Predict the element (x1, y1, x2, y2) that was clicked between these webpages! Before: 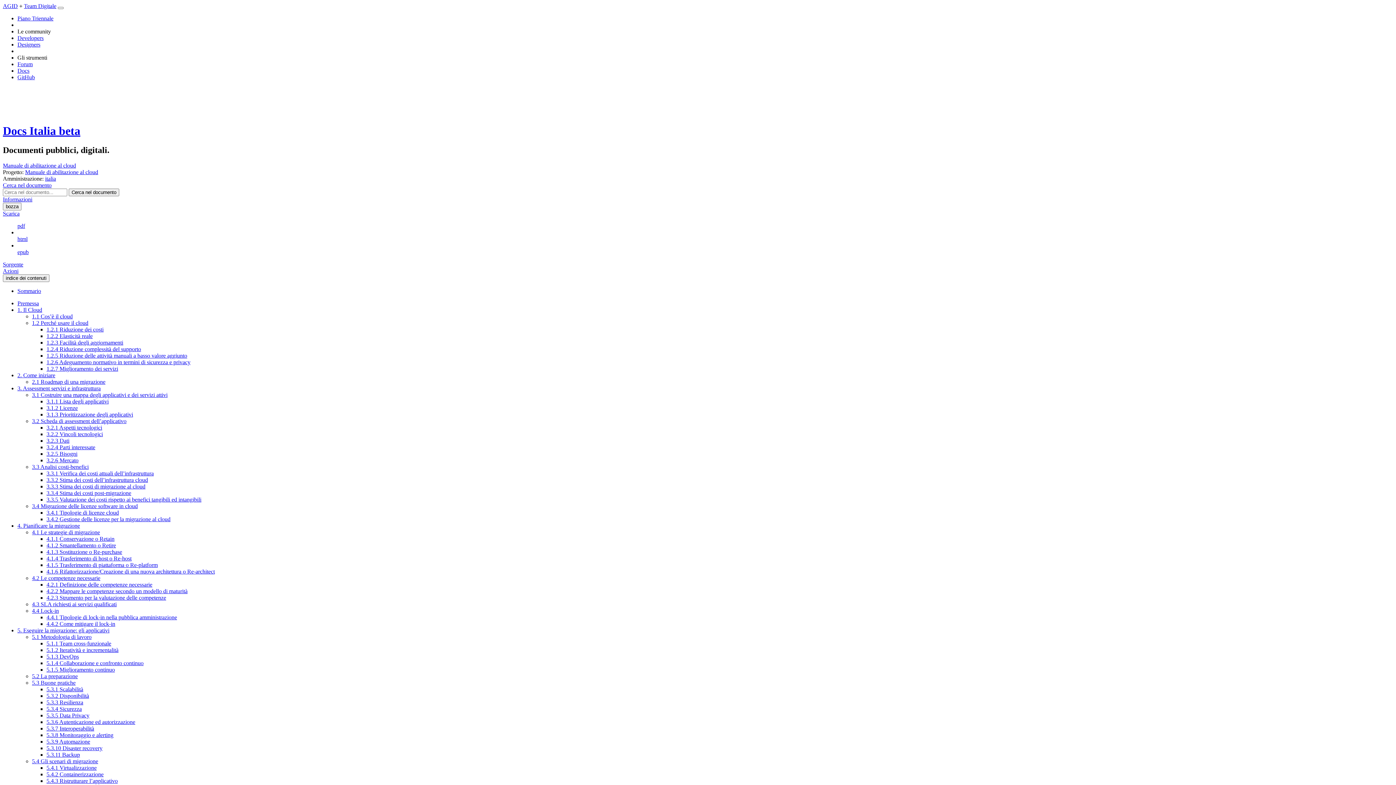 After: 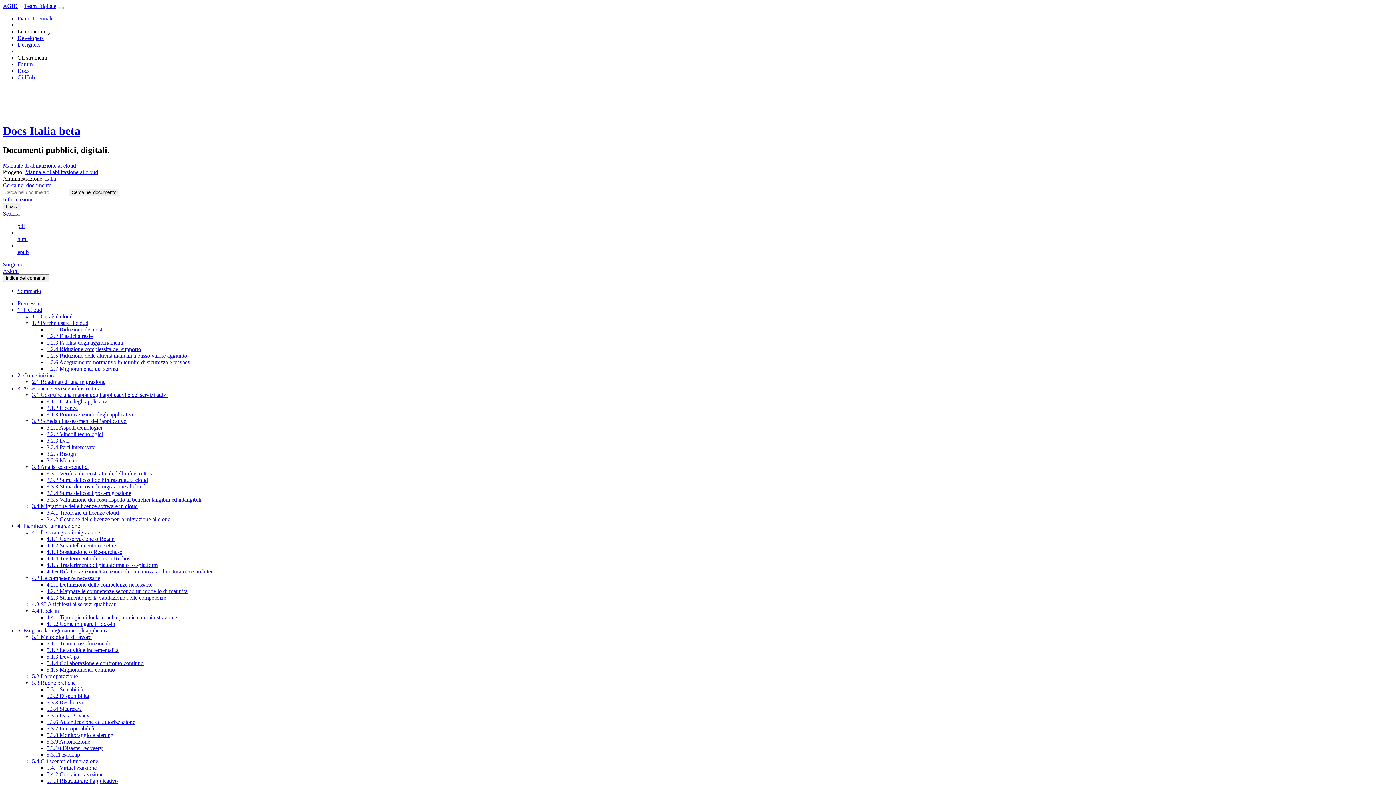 Action: bbox: (46, 549, 122, 555) label: 4.1.3 Sostituzione o Re-purchase